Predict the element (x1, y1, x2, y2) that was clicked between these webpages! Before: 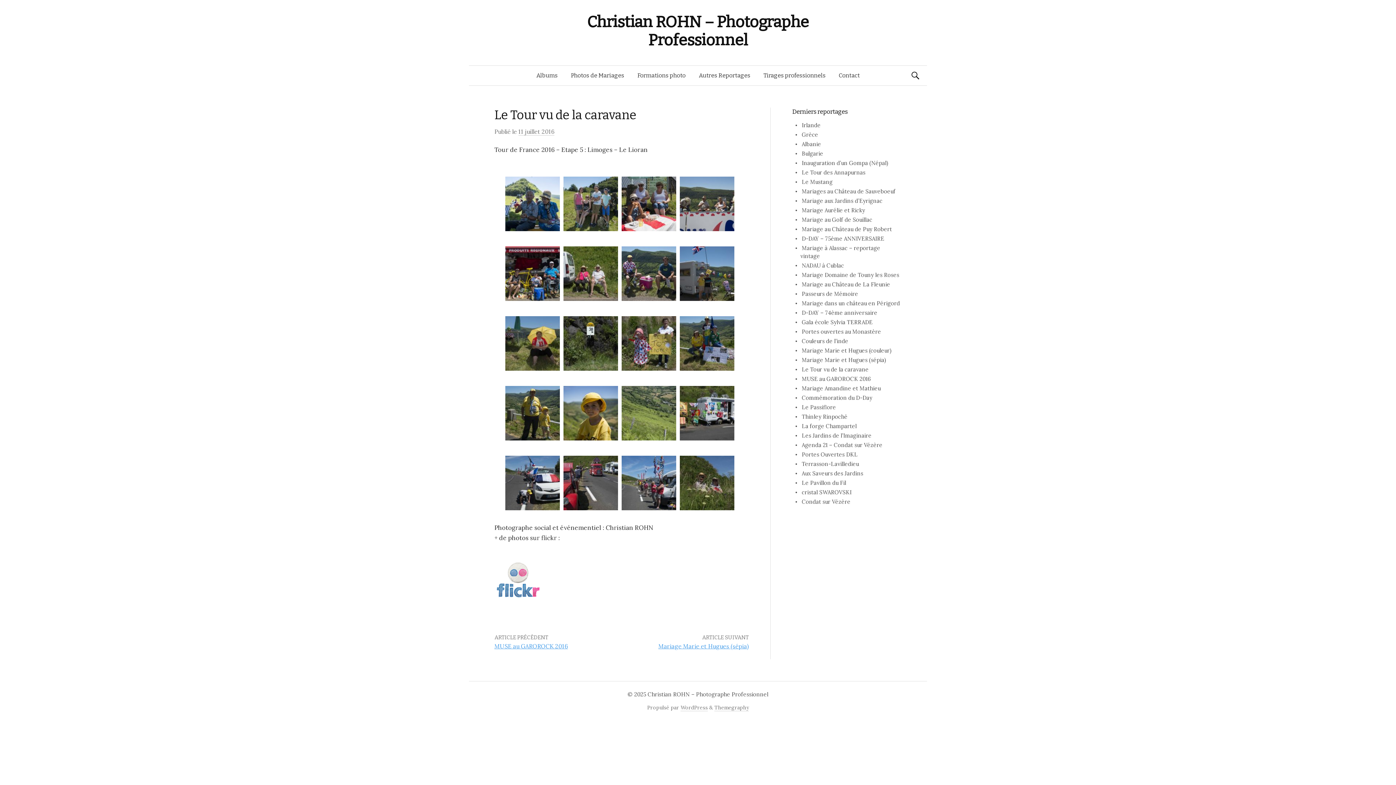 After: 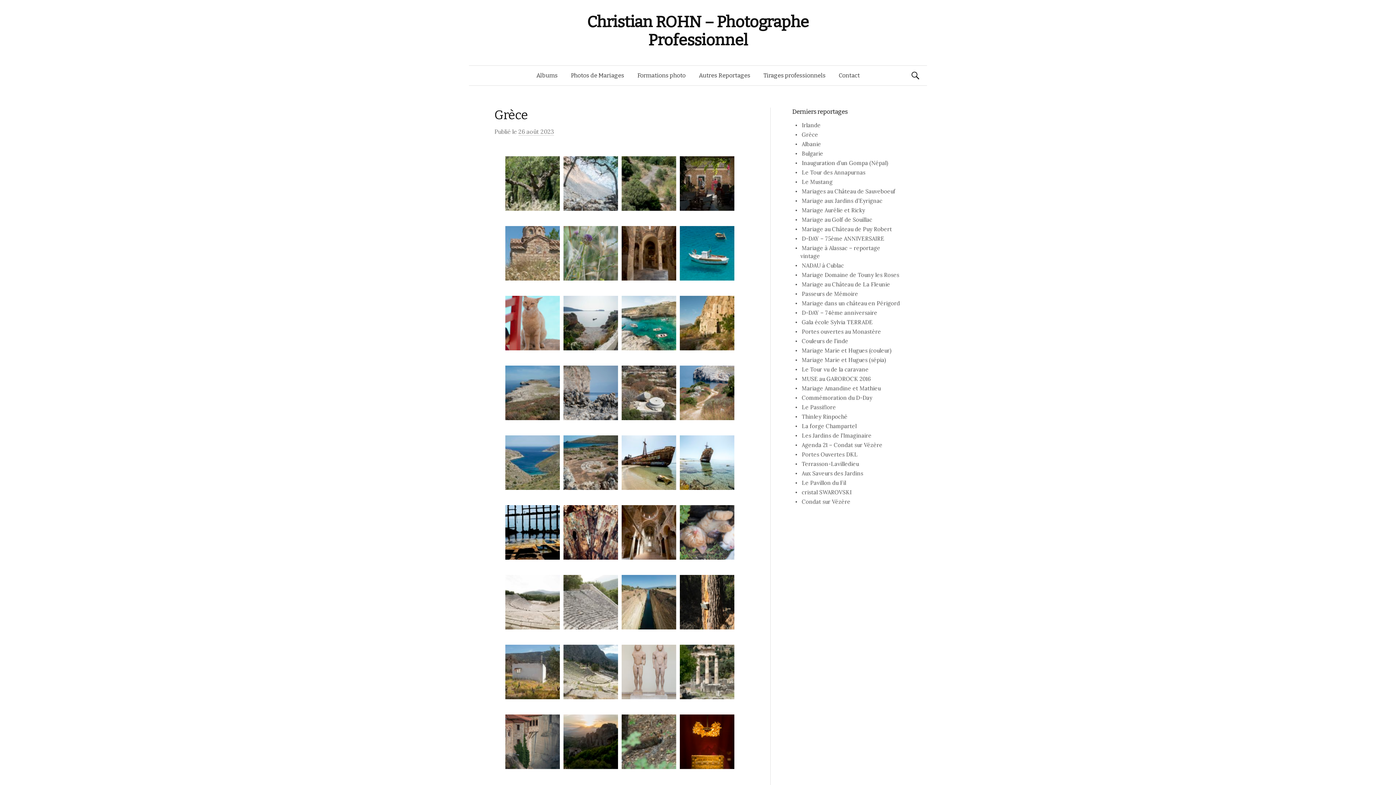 Action: bbox: (802, 131, 818, 138) label: Grèce